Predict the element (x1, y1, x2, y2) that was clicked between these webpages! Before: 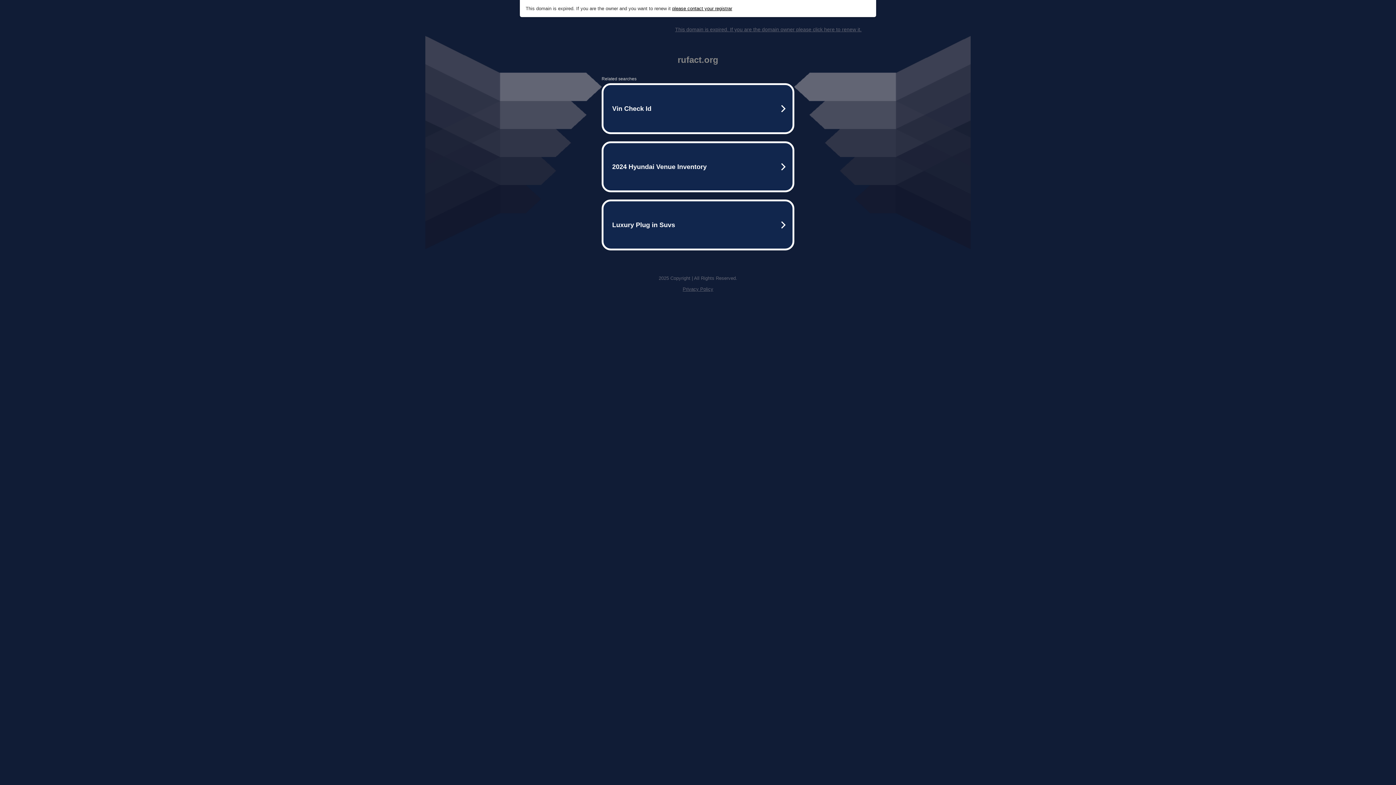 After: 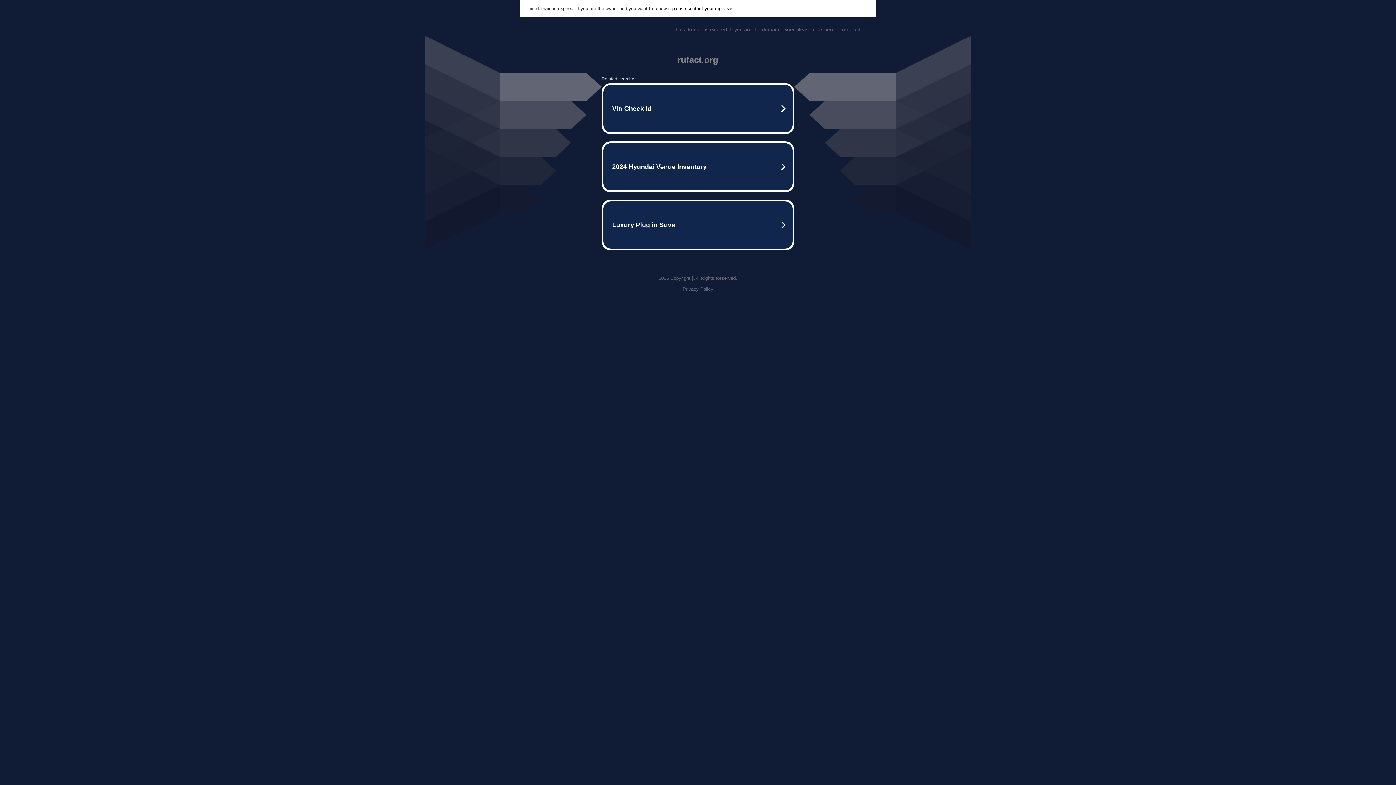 Action: label: This domain is expired. If you are the domain owner please click here to renew it. bbox: (675, 26, 861, 32)